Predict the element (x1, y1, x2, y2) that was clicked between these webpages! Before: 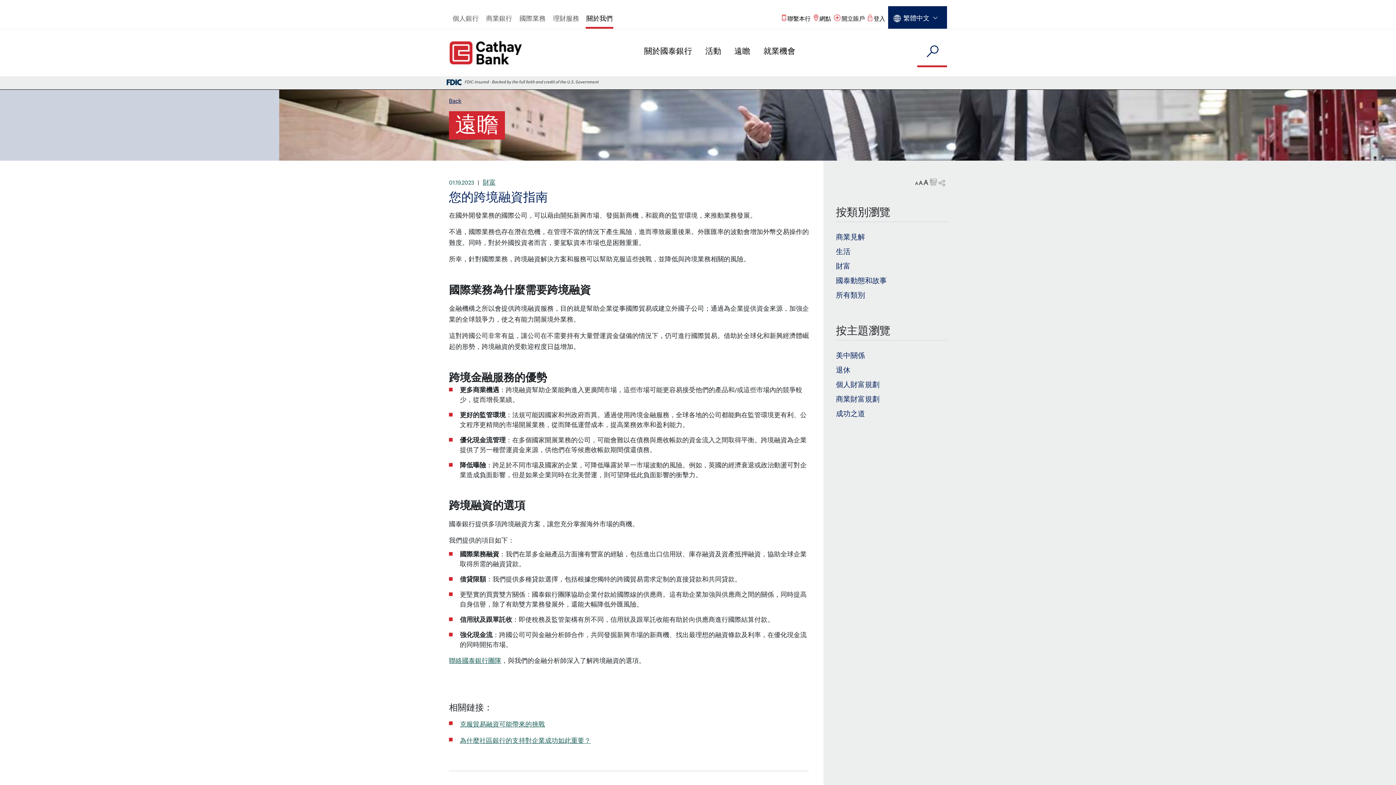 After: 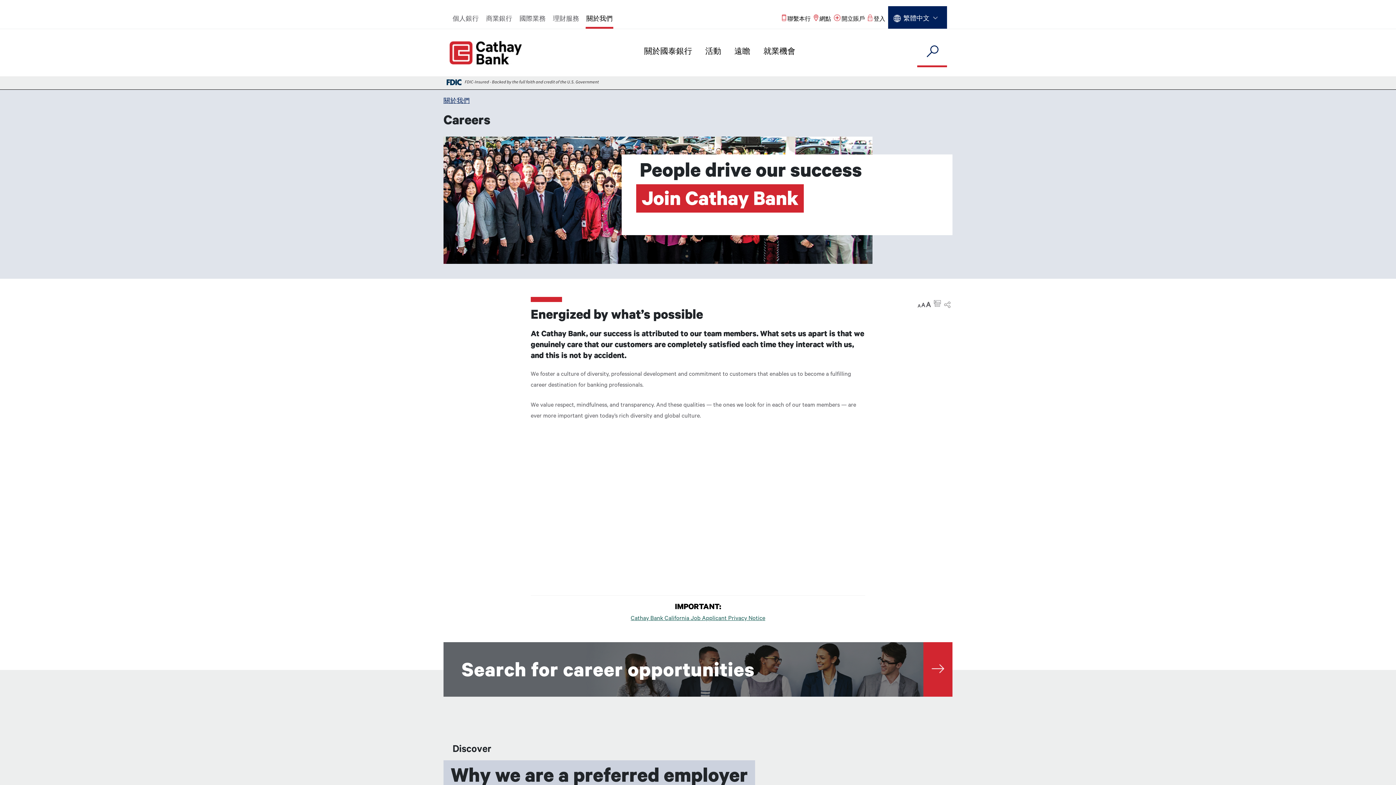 Action: bbox: (763, 43, 795, 61) label: 就業機會